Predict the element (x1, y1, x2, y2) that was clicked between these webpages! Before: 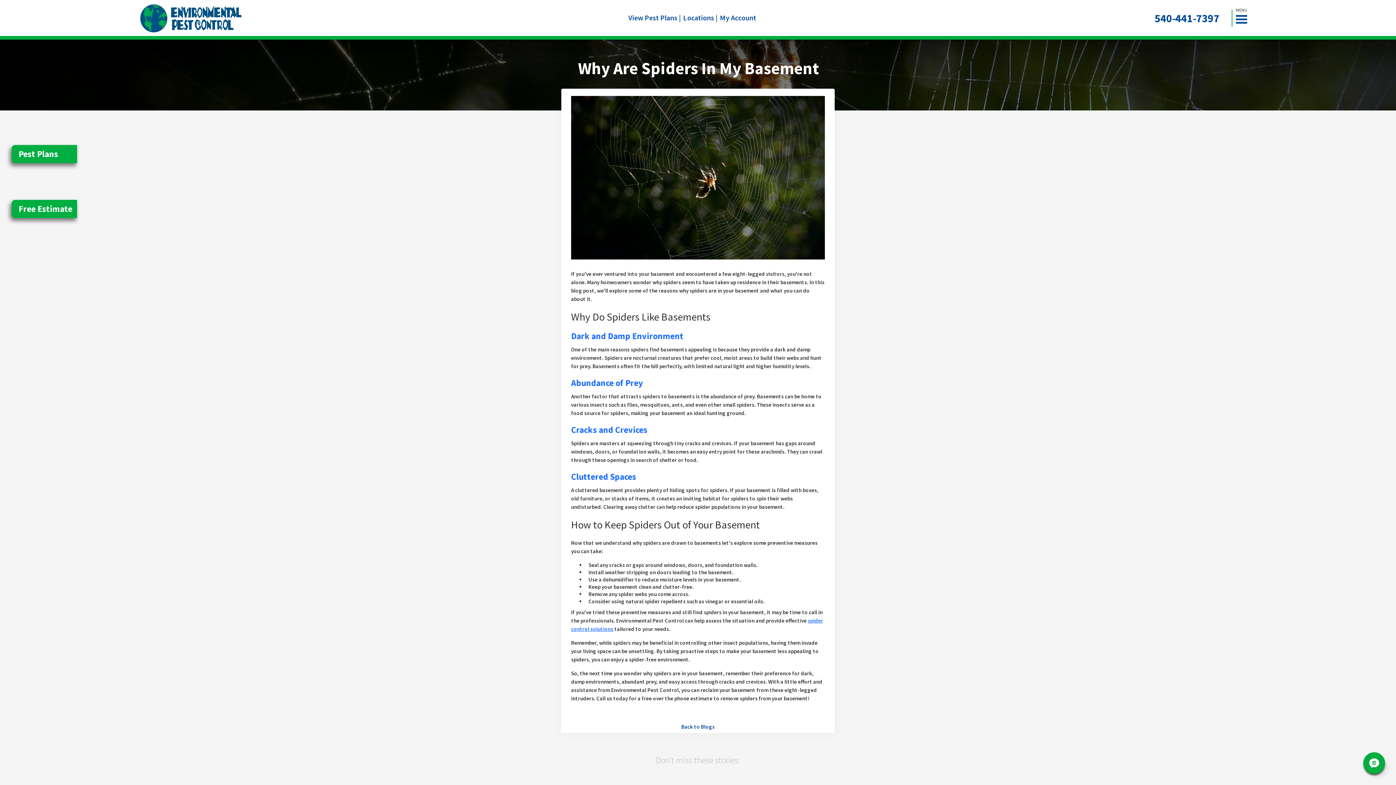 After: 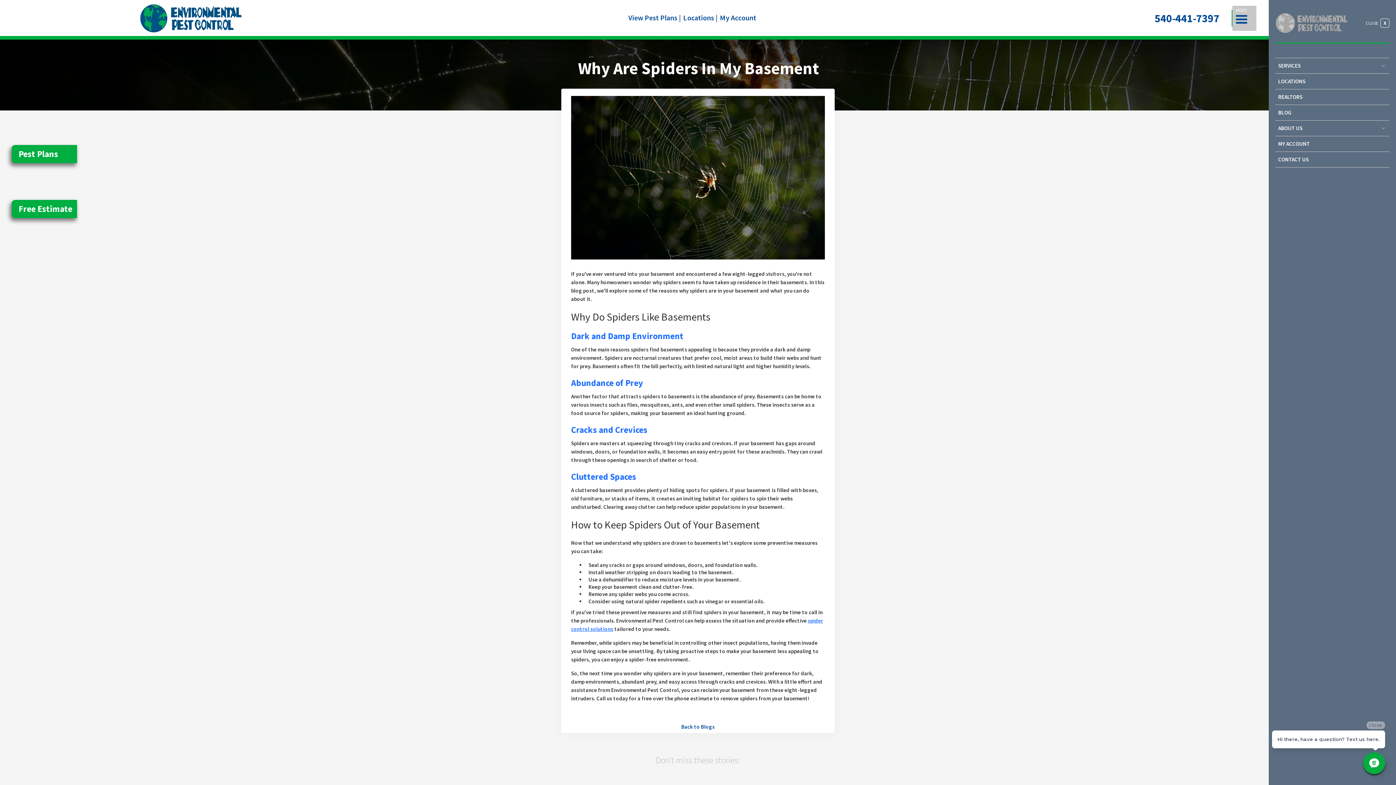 Action: bbox: (1232, 5, 1256, 30) label: menu